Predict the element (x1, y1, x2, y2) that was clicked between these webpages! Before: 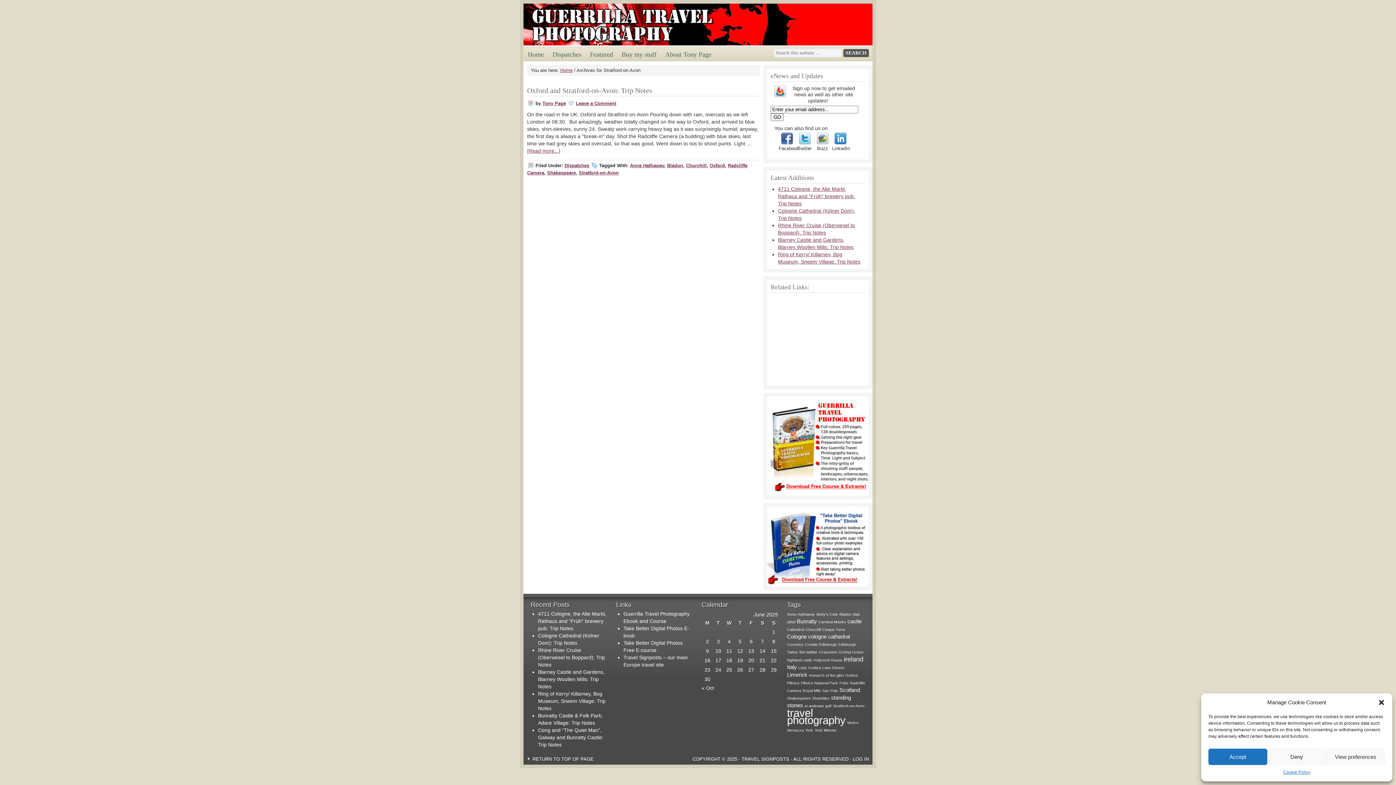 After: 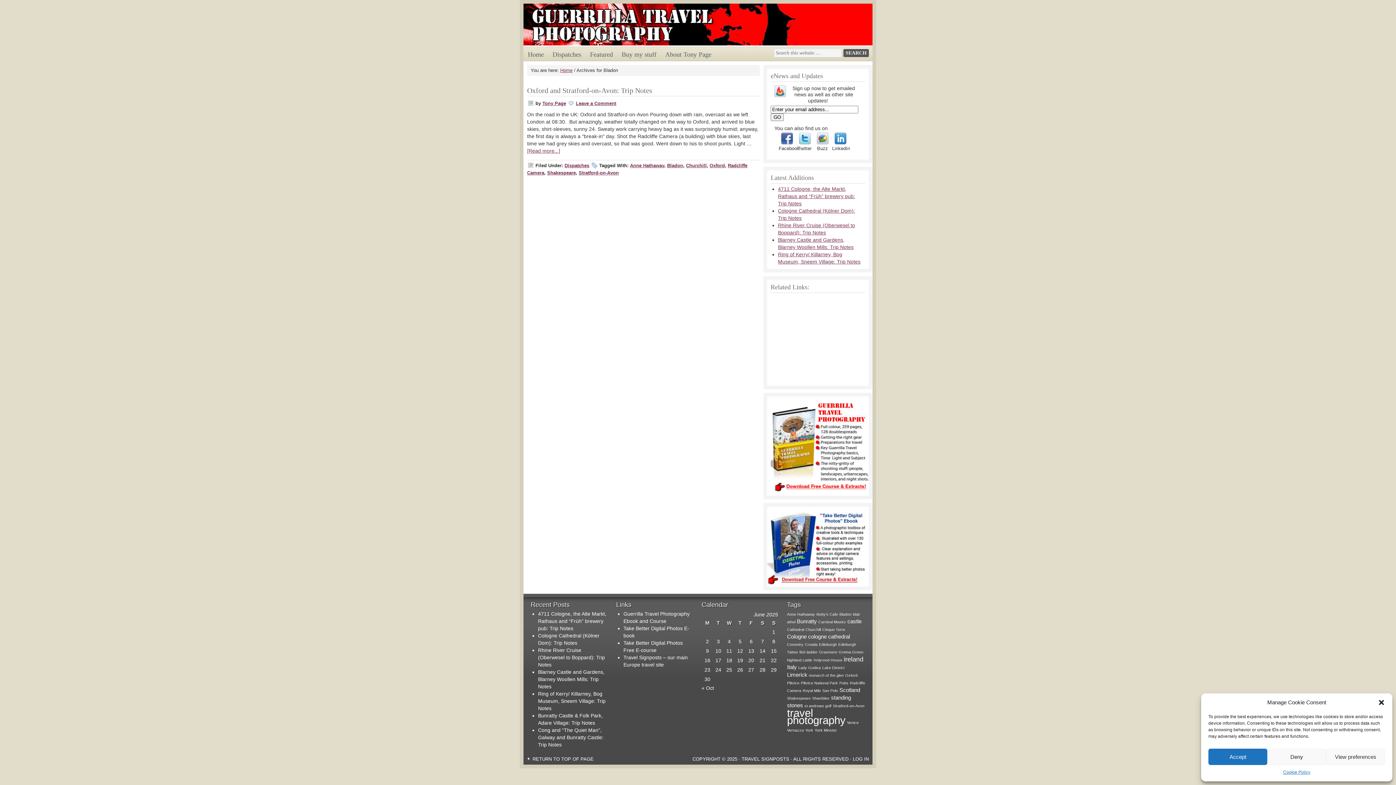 Action: bbox: (839, 612, 851, 616) label: Bladon (1 item)